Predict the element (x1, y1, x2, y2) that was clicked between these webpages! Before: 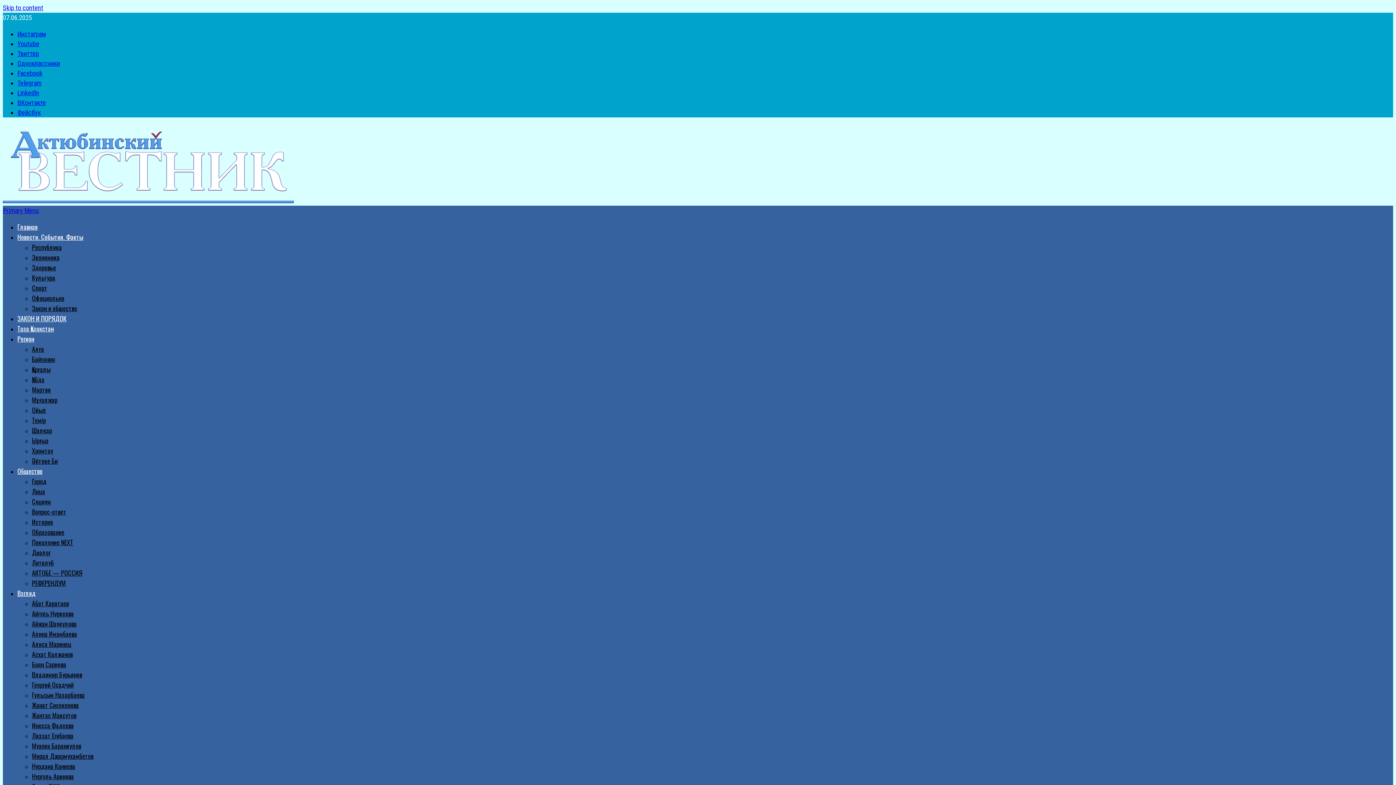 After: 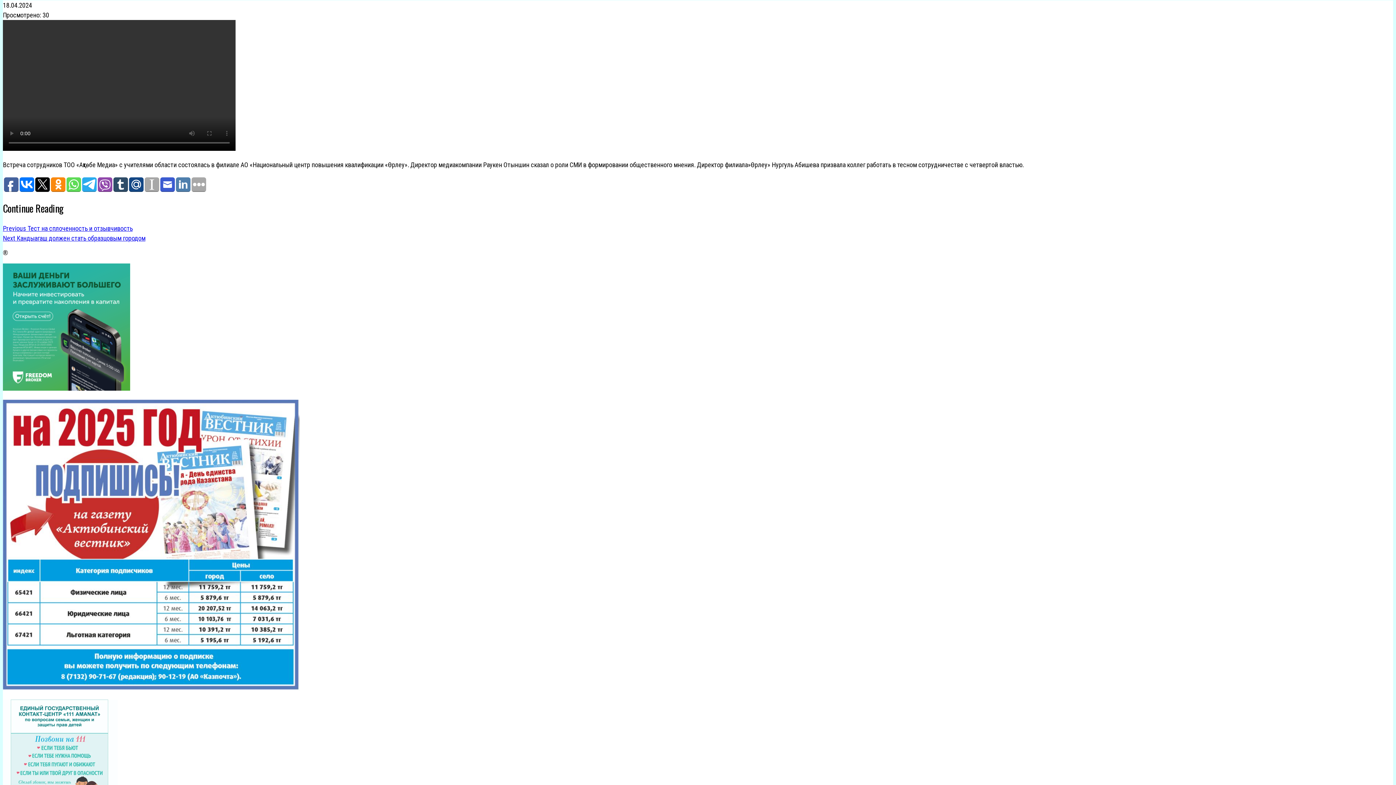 Action: bbox: (2, 4, 43, 11) label: Skip to content